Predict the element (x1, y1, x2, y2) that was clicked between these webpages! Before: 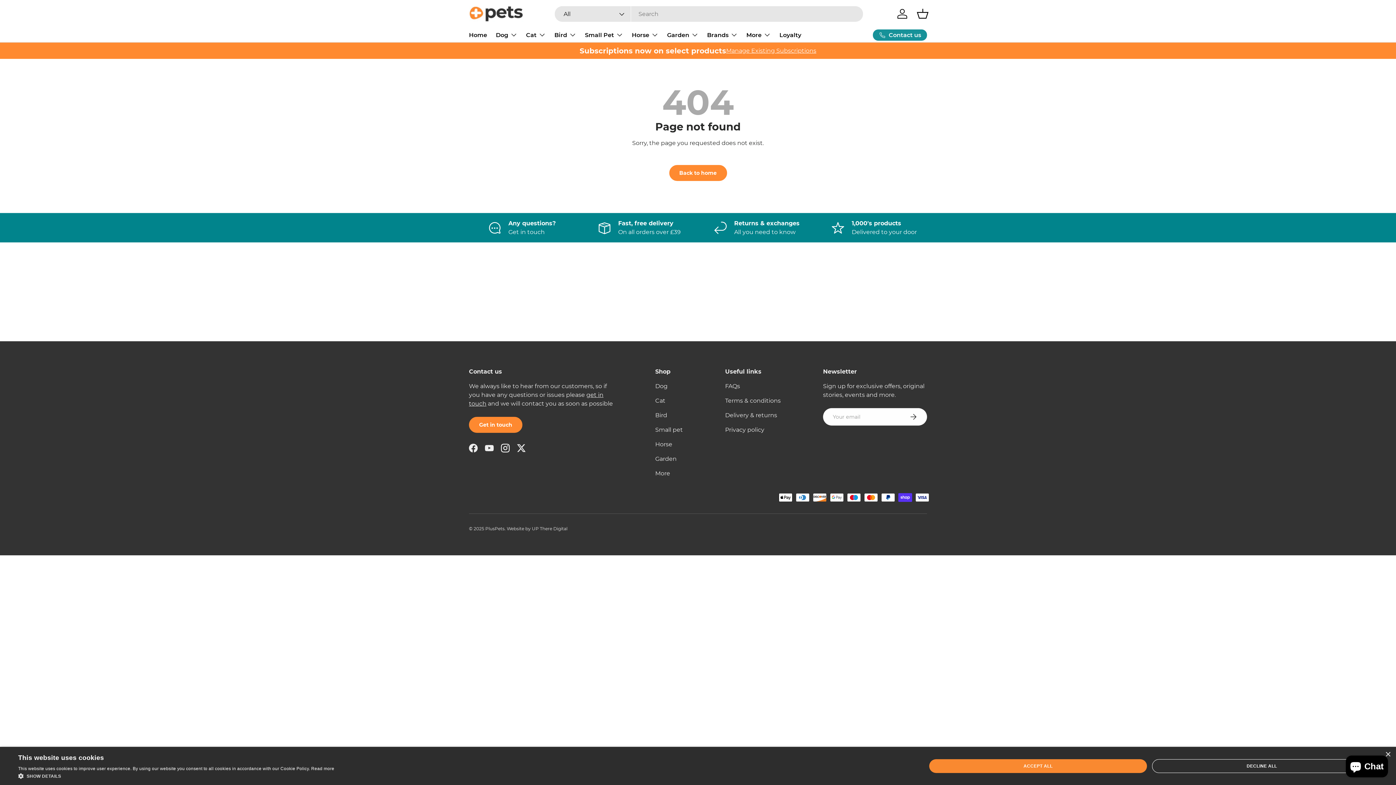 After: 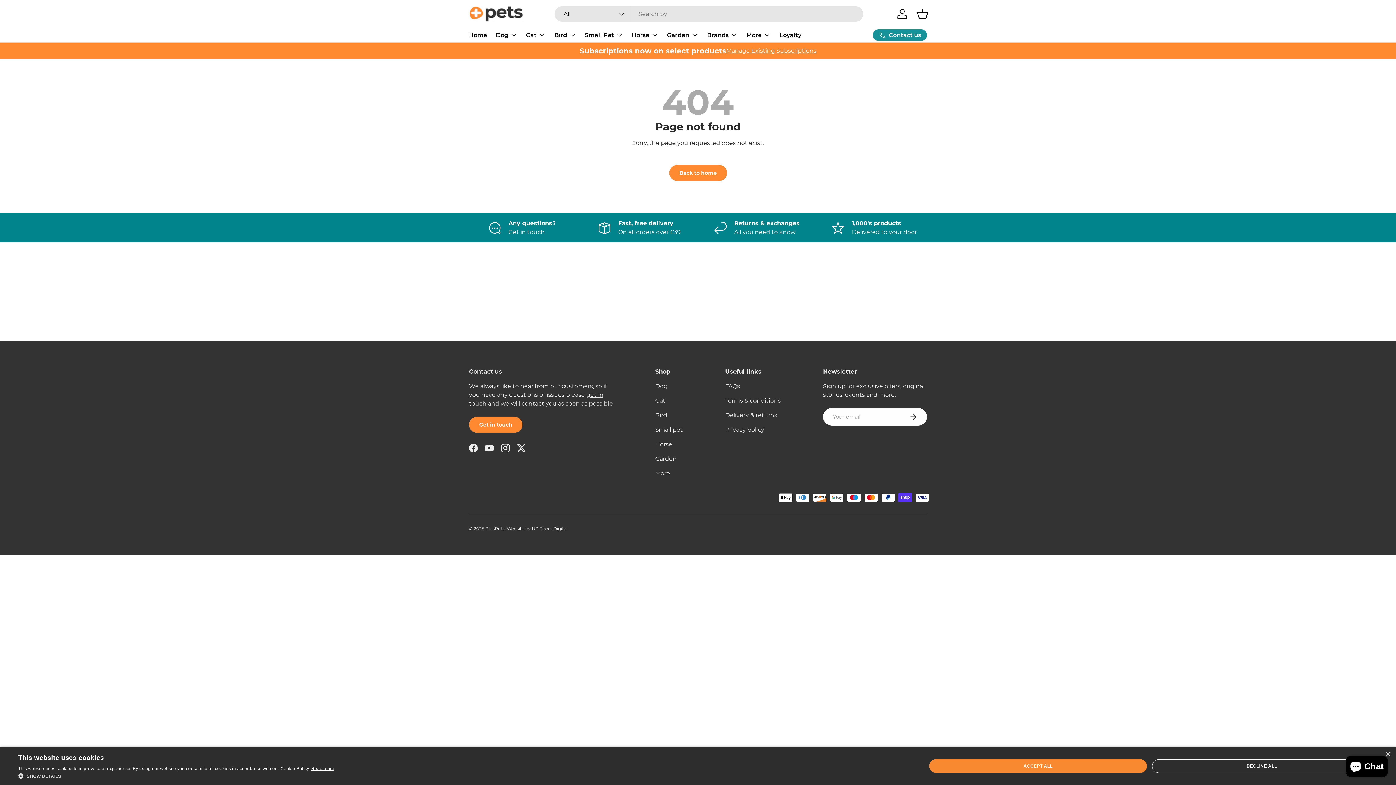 Action: bbox: (311, 766, 334, 771) label: Read more, opens a new window